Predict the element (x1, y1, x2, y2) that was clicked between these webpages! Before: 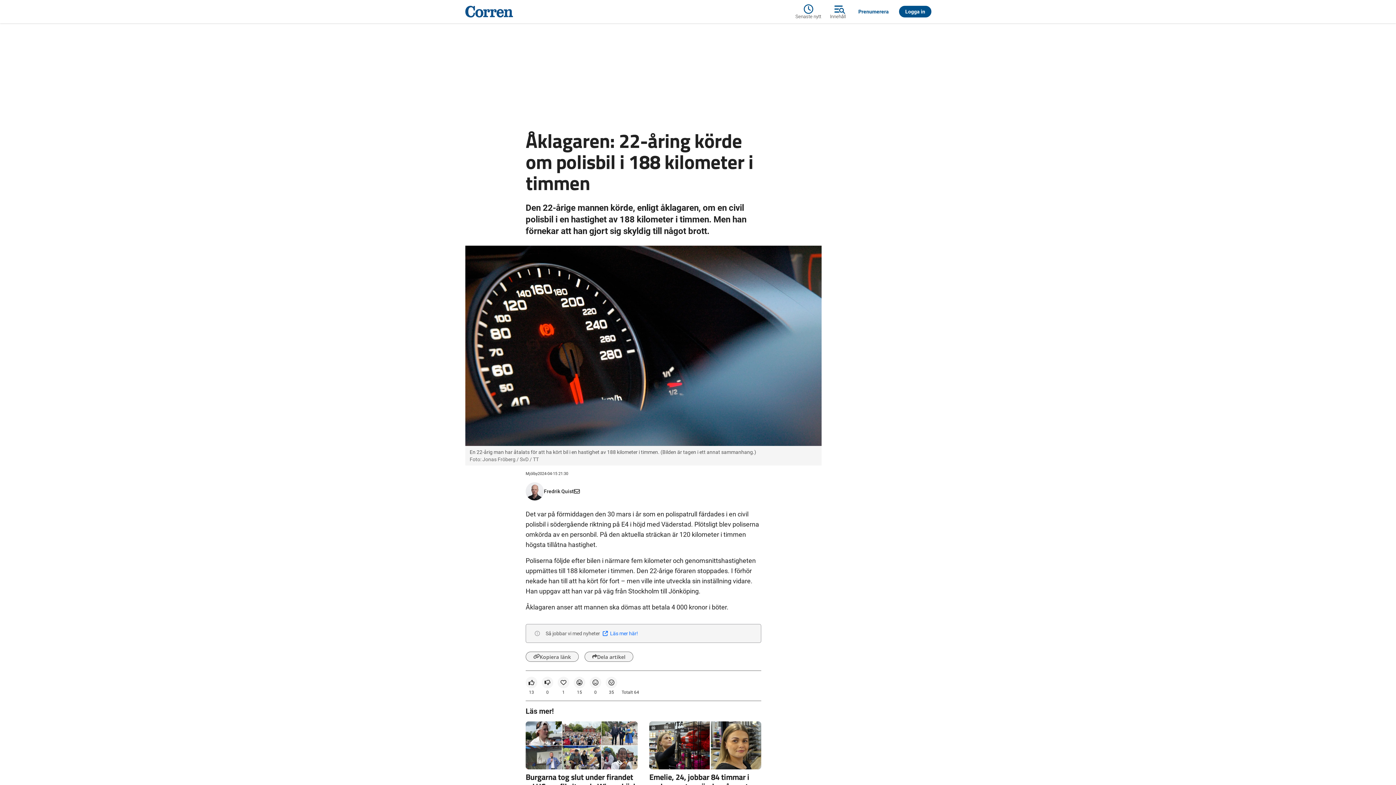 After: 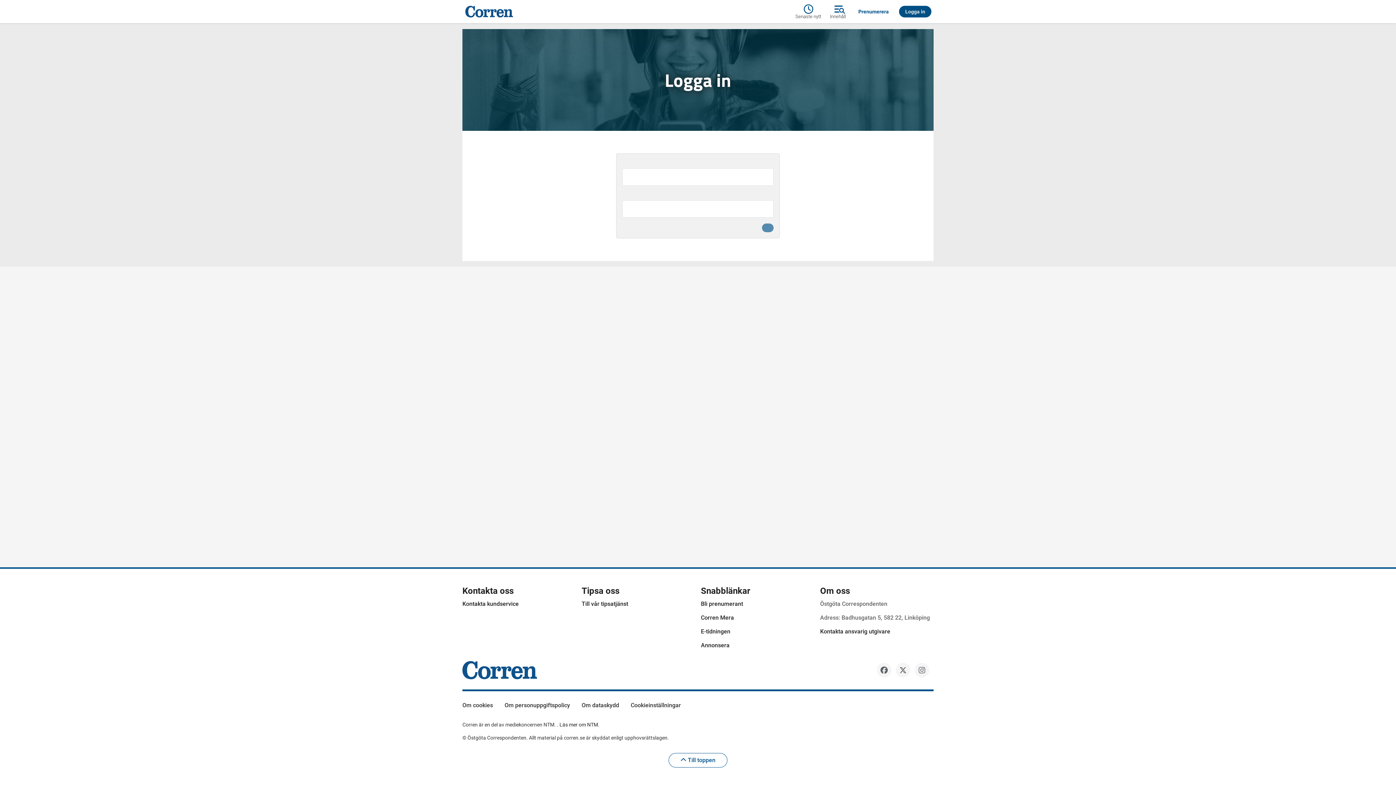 Action: bbox: (897, 5, 933, 17) label: Logga in